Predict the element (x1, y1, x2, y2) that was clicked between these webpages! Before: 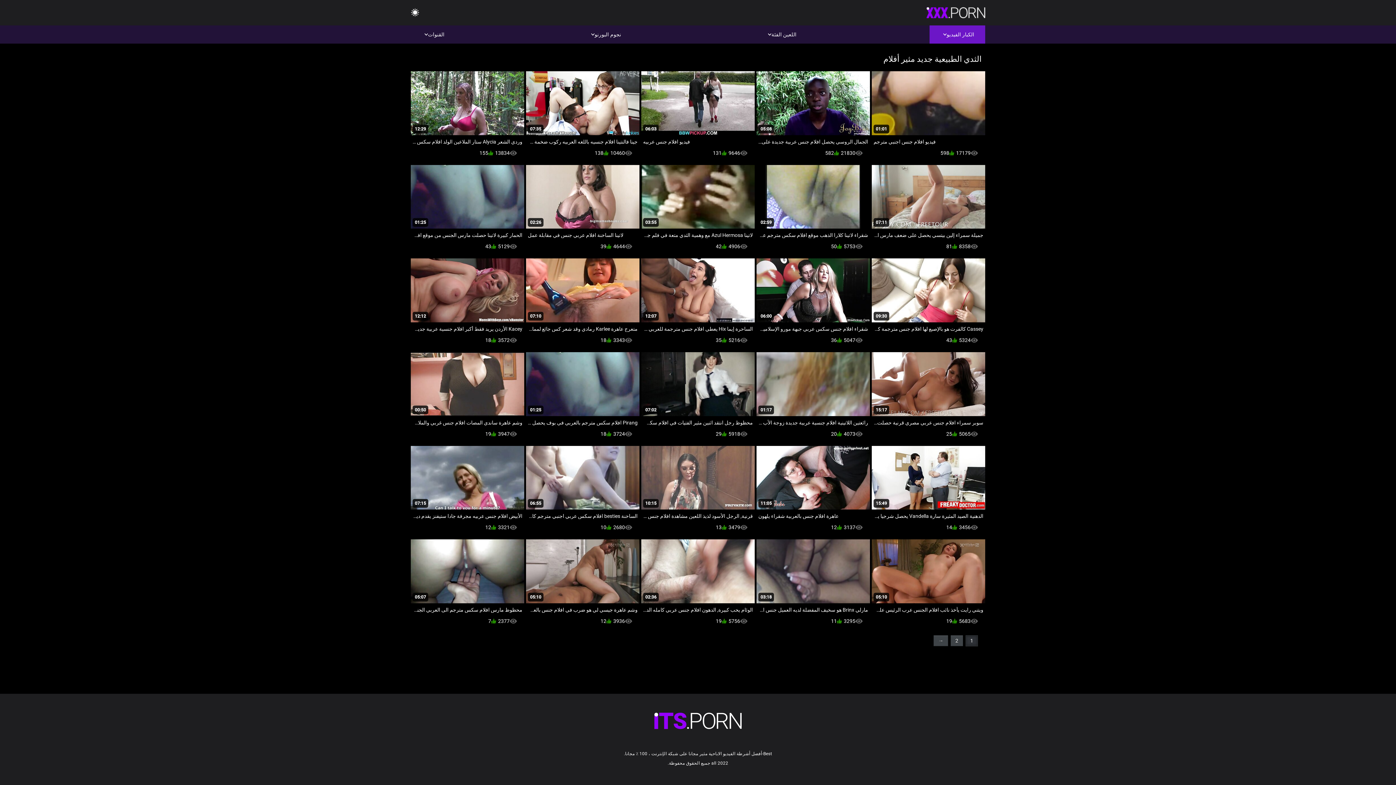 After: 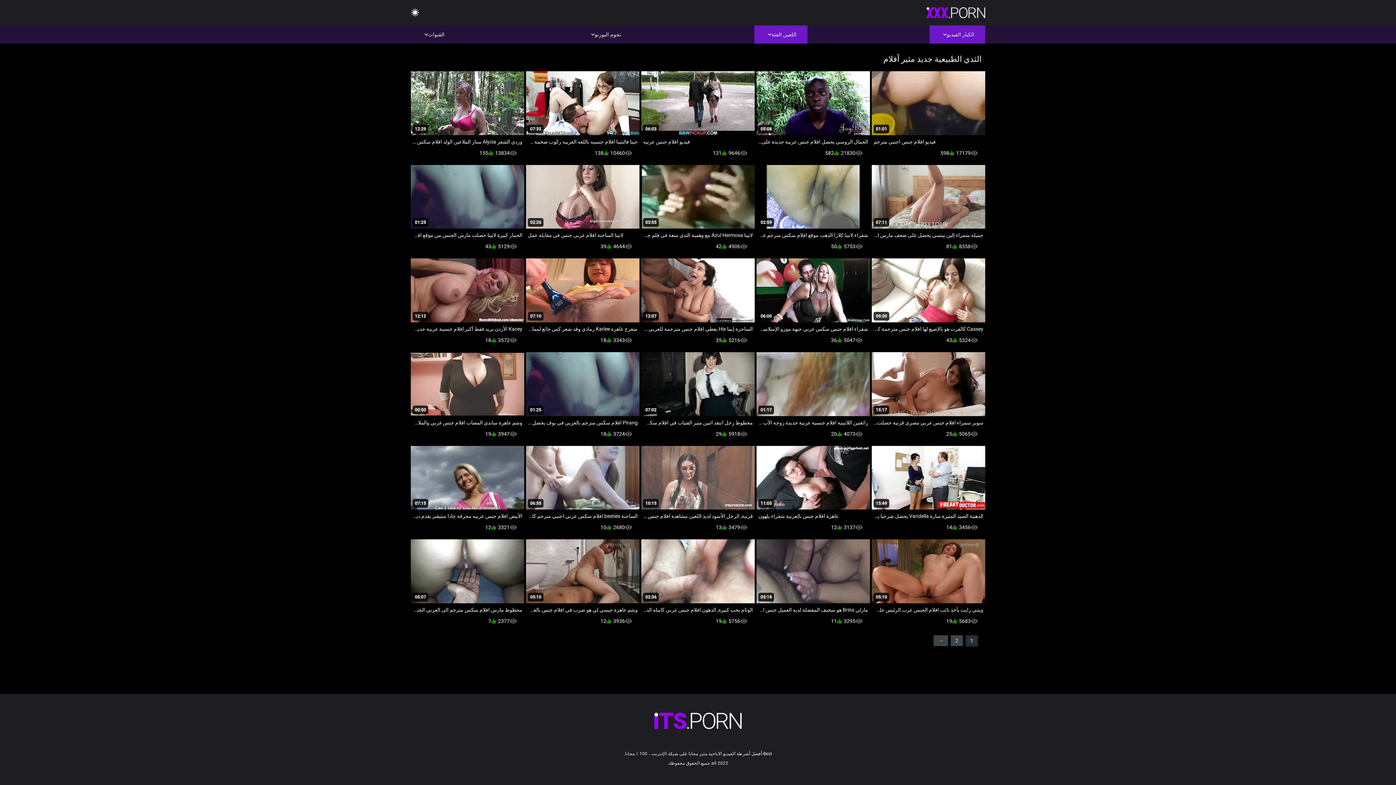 Action: label: اللعين الفئة bbox: (754, 25, 807, 43)